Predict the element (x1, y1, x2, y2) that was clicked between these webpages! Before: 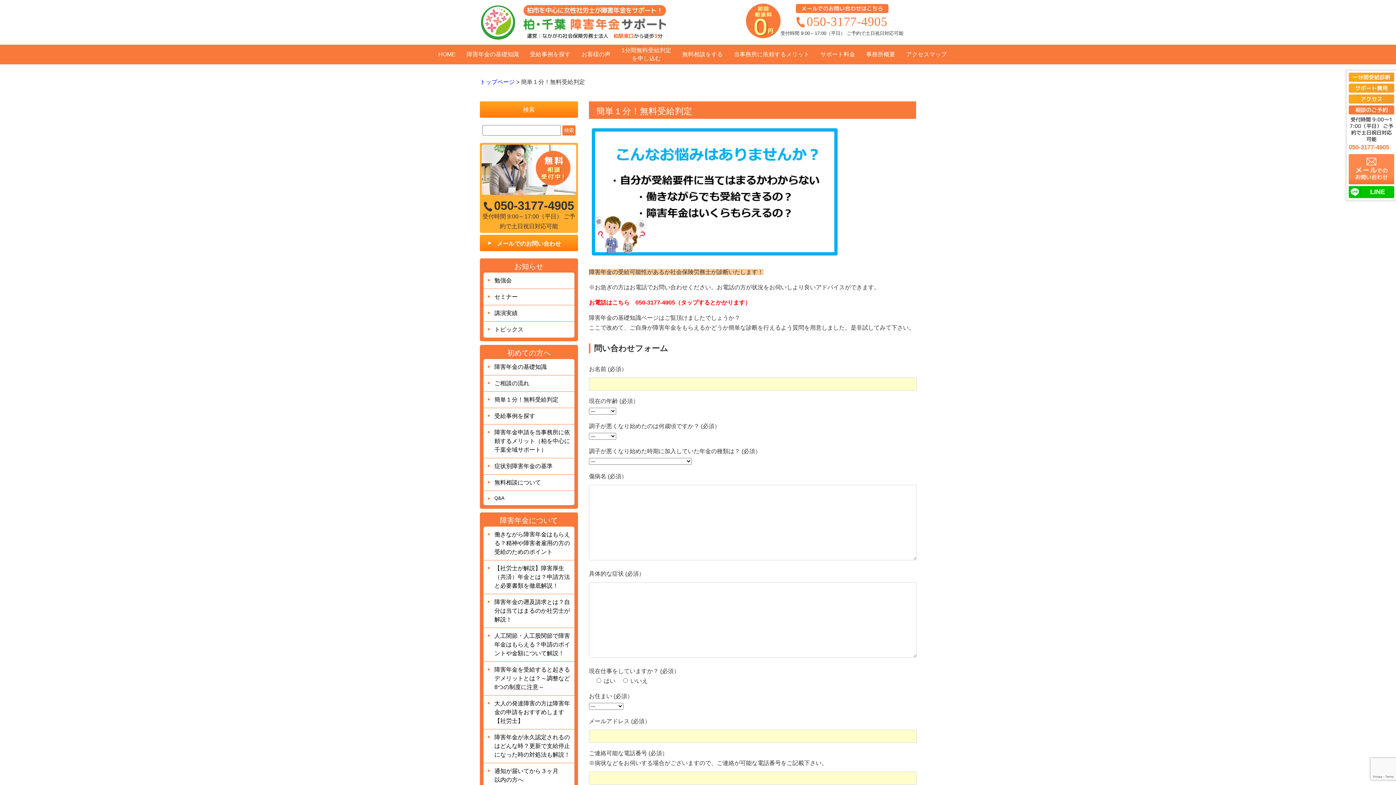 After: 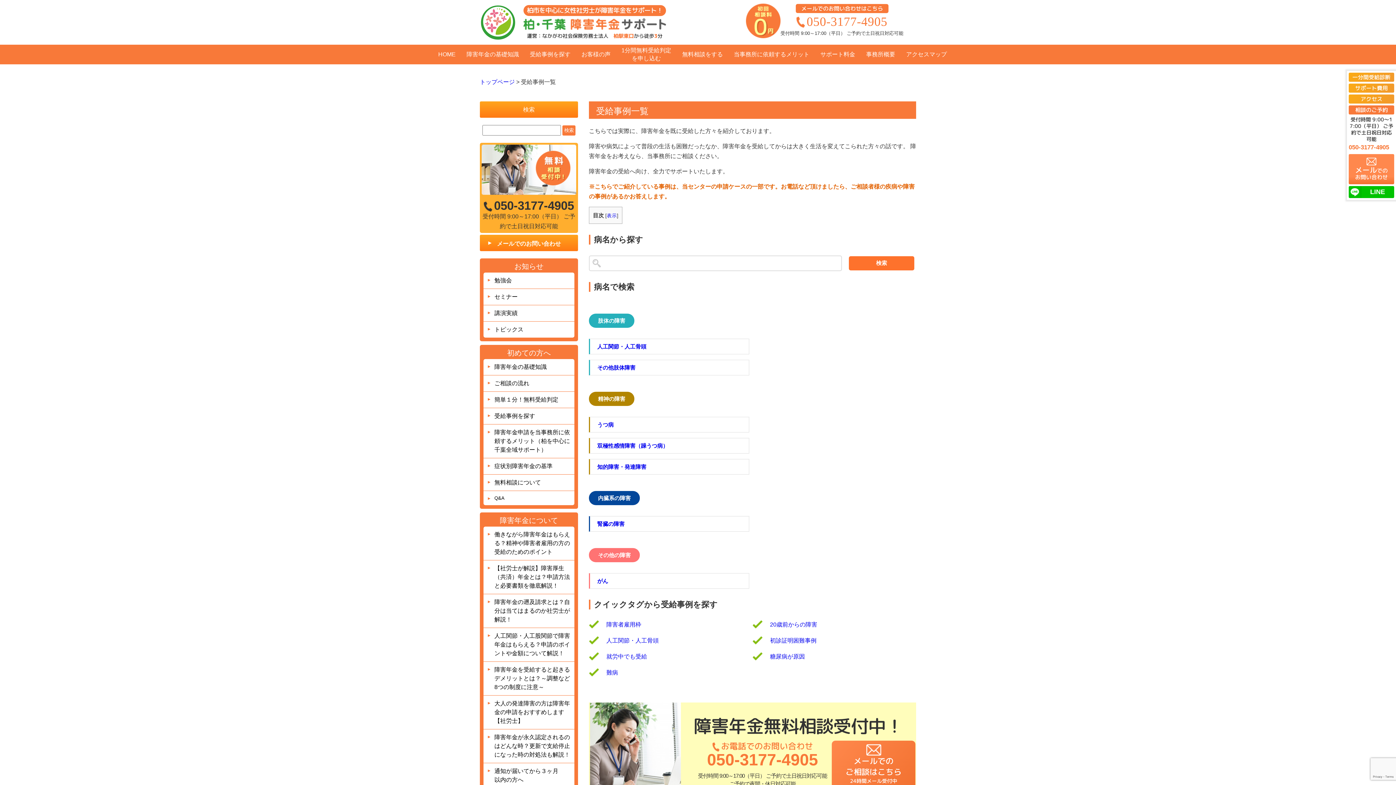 Action: label: 受給事例を探す bbox: (530, 50, 570, 58)